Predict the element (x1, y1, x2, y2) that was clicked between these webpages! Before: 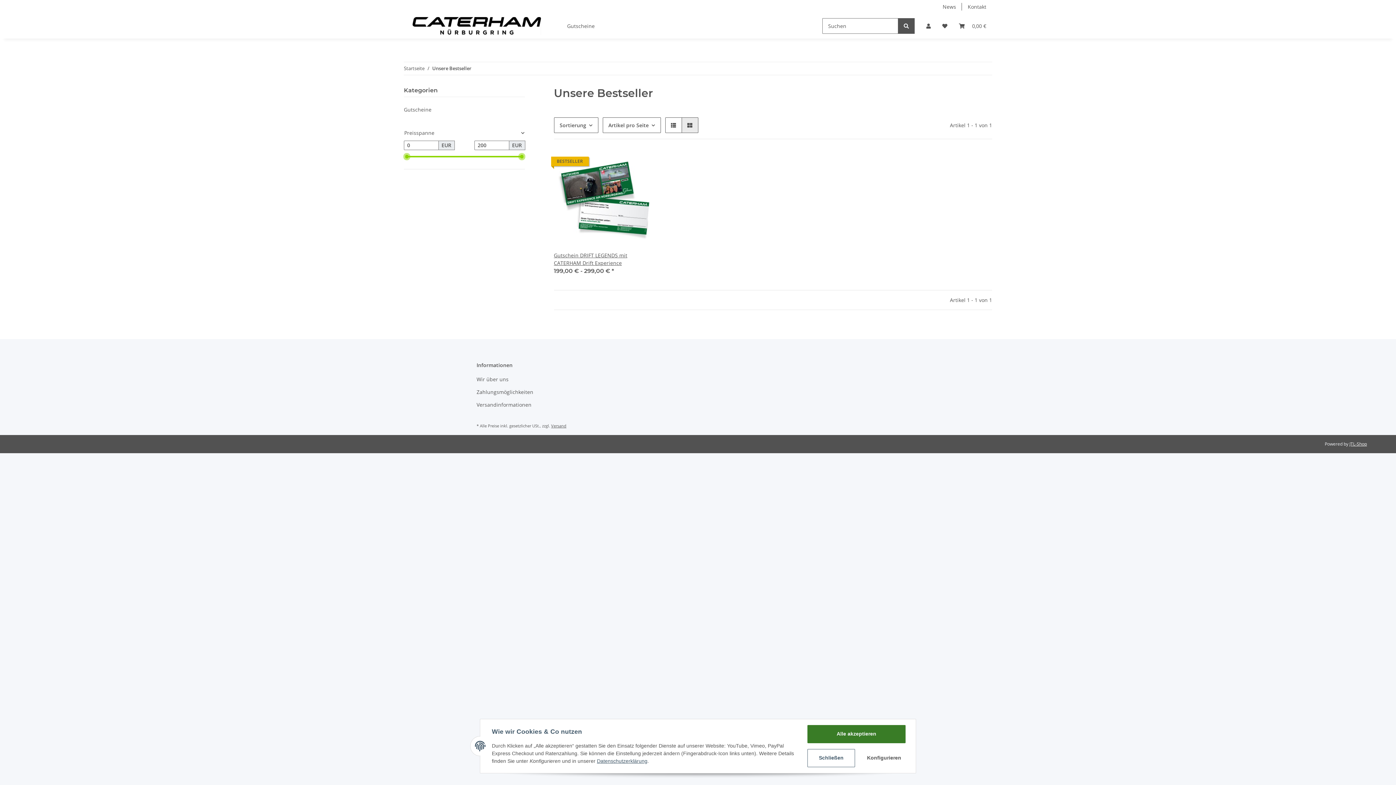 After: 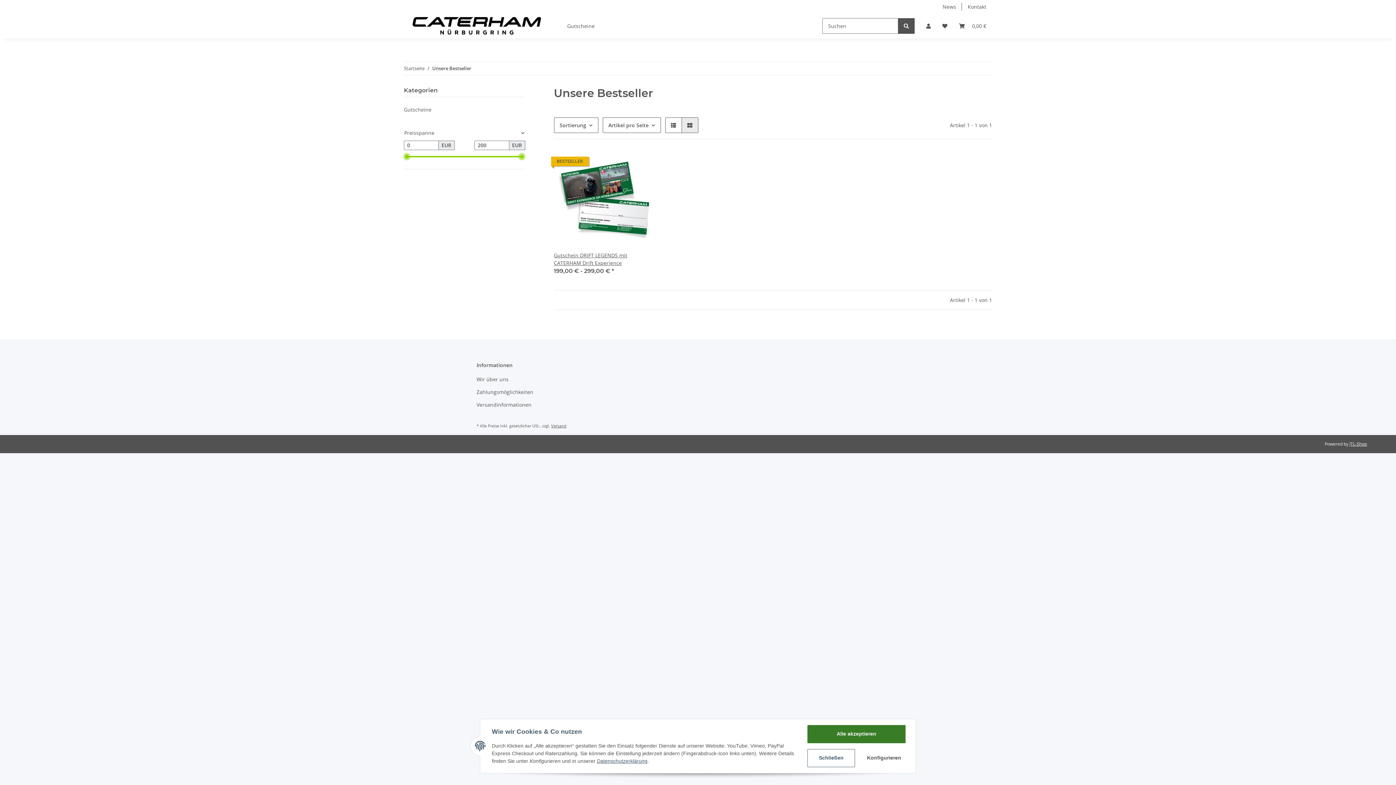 Action: bbox: (432, 65, 471, 72) label: Unsere Bestseller